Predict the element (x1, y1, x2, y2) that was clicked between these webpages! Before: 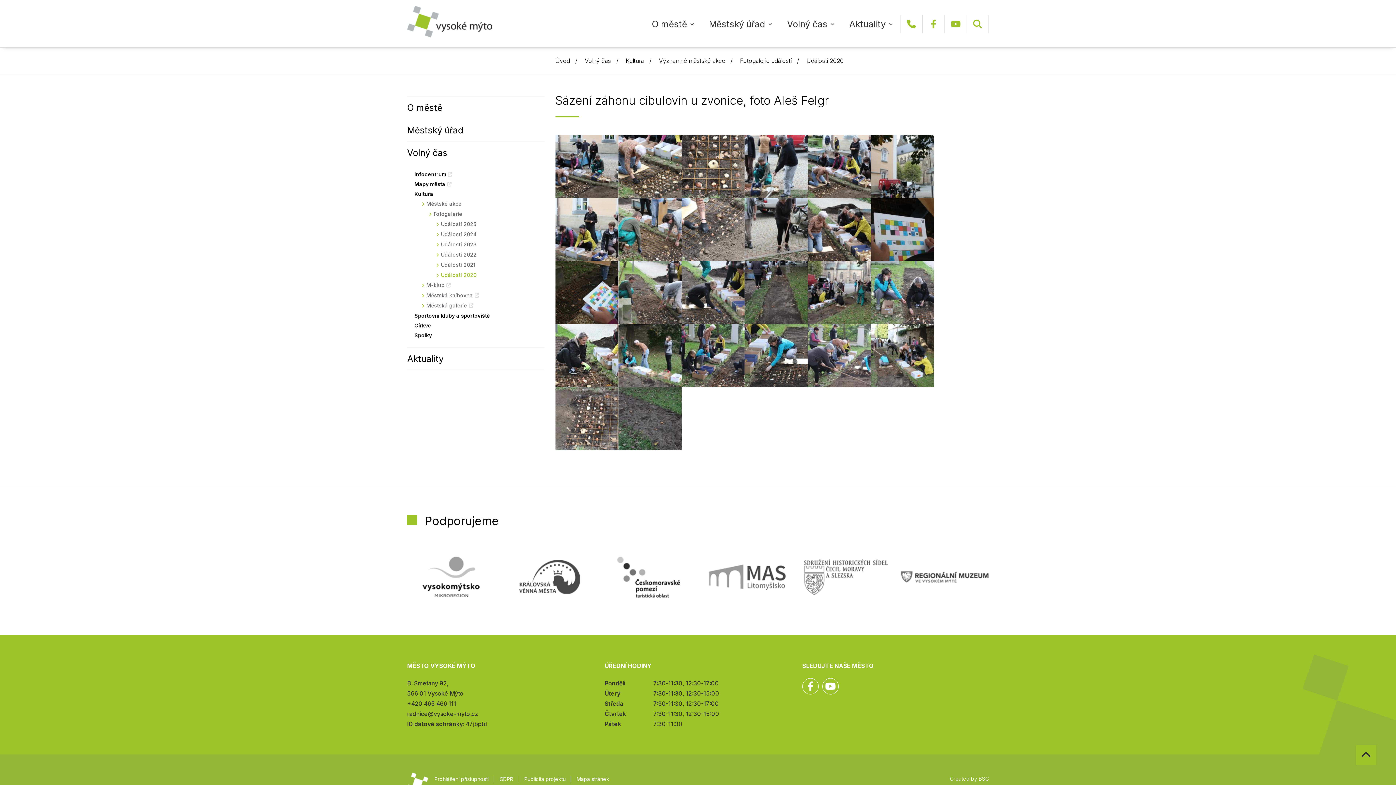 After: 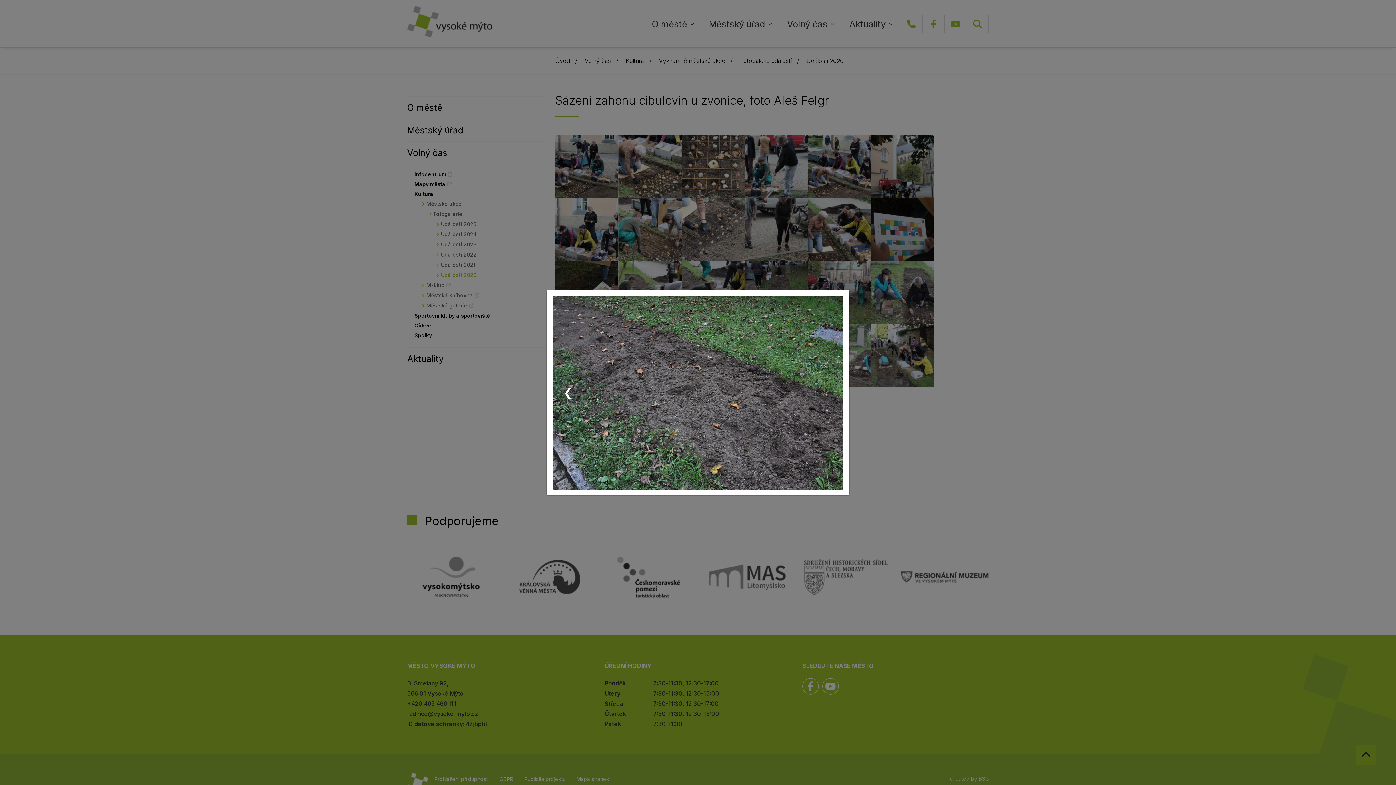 Action: bbox: (618, 387, 681, 450)